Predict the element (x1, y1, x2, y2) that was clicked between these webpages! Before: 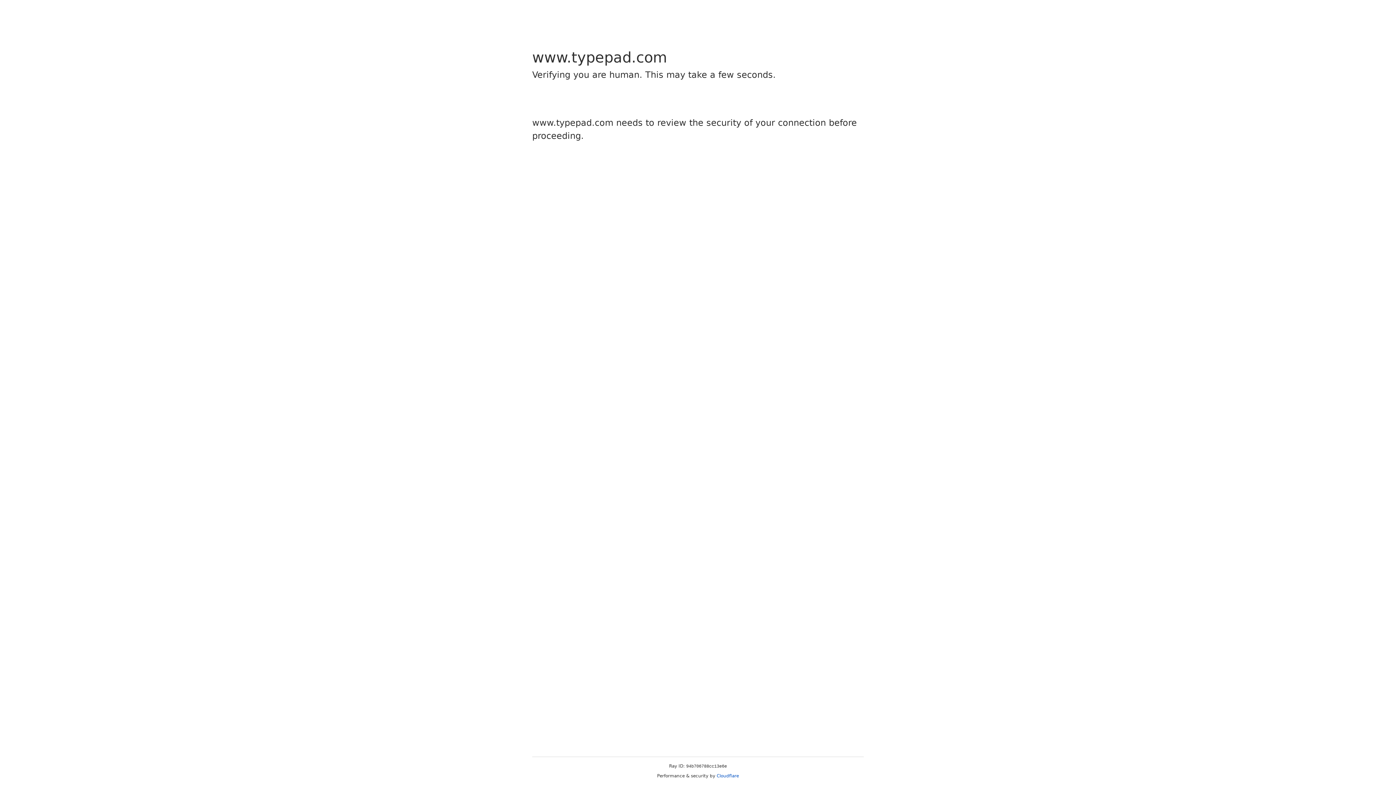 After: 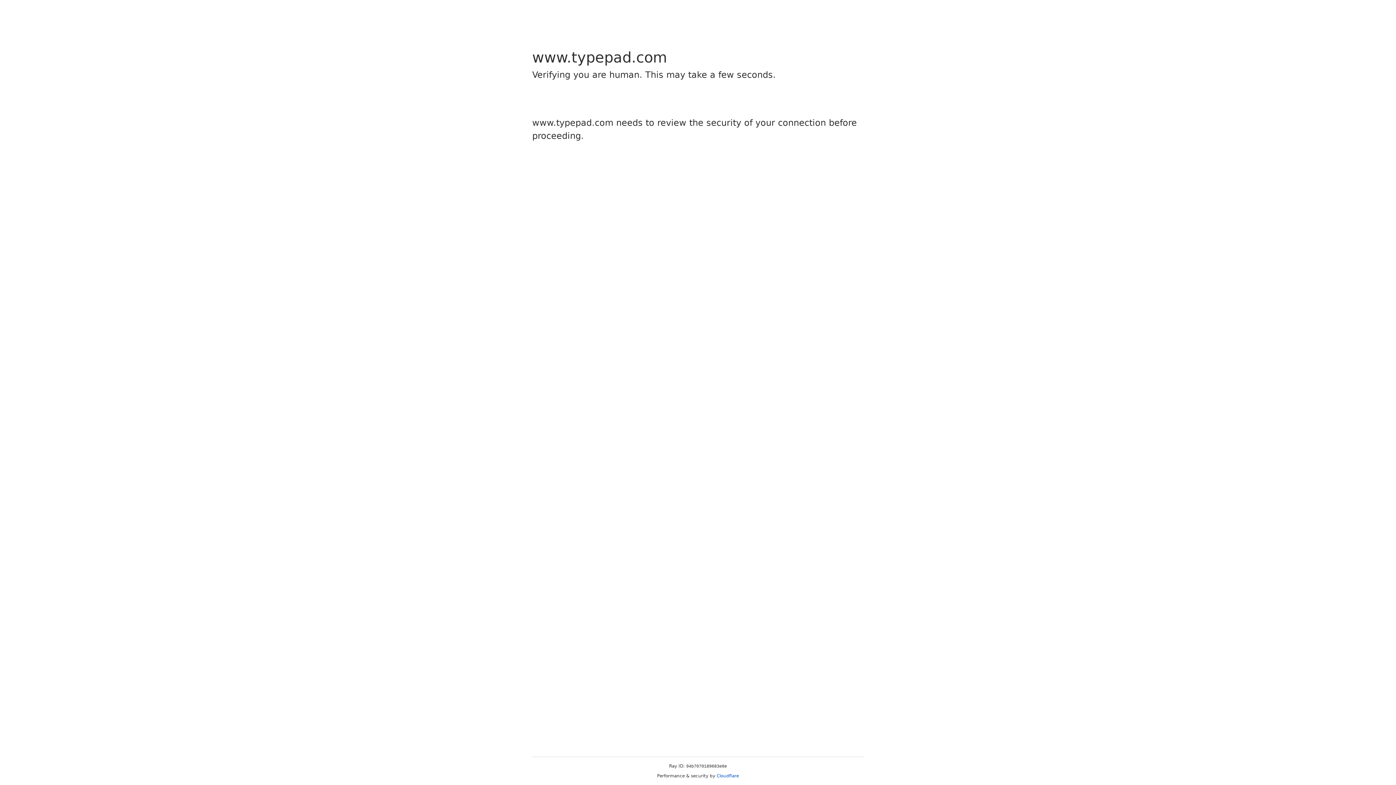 Action: label: Cloudflare bbox: (716, 773, 739, 778)